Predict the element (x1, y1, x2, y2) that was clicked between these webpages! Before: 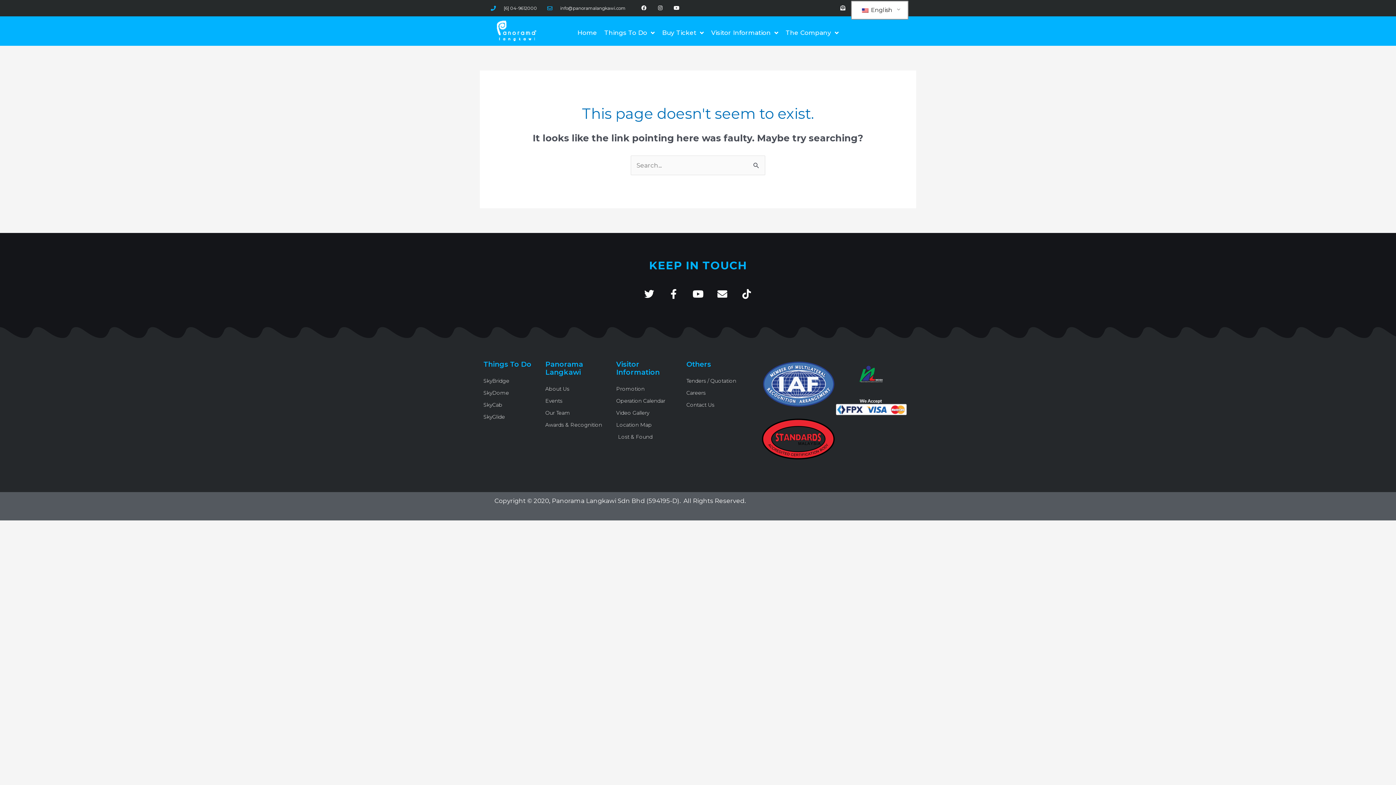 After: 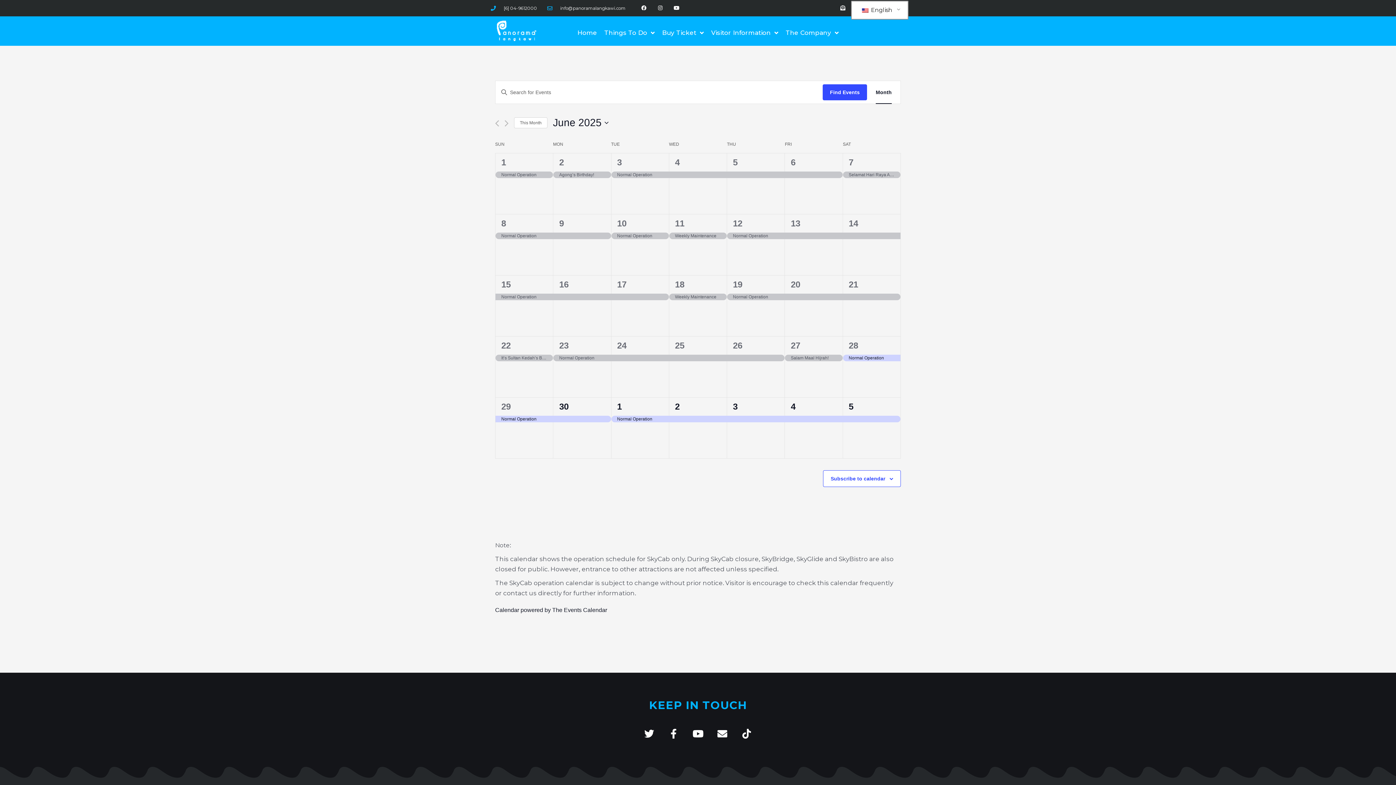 Action: bbox: (616, 396, 679, 406) label: Operation Calendar